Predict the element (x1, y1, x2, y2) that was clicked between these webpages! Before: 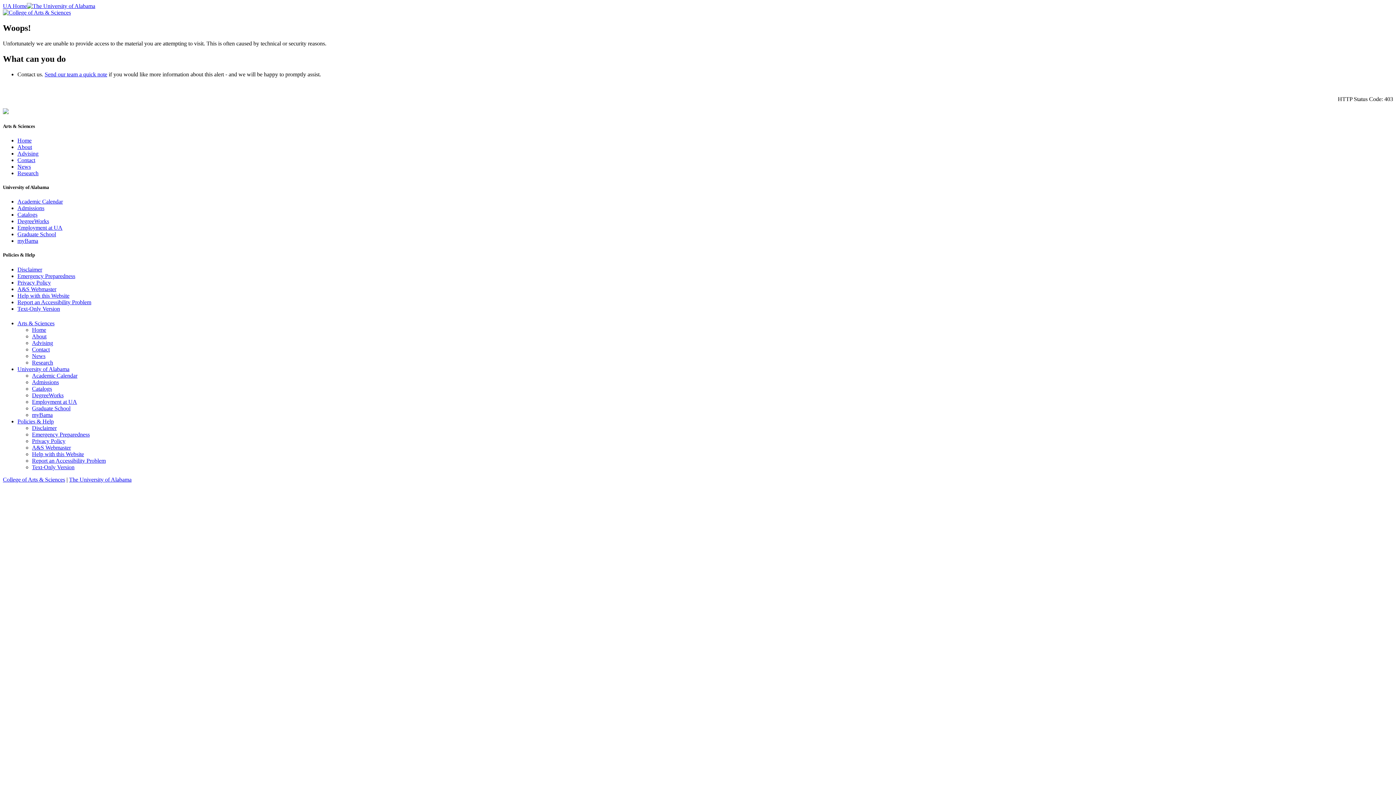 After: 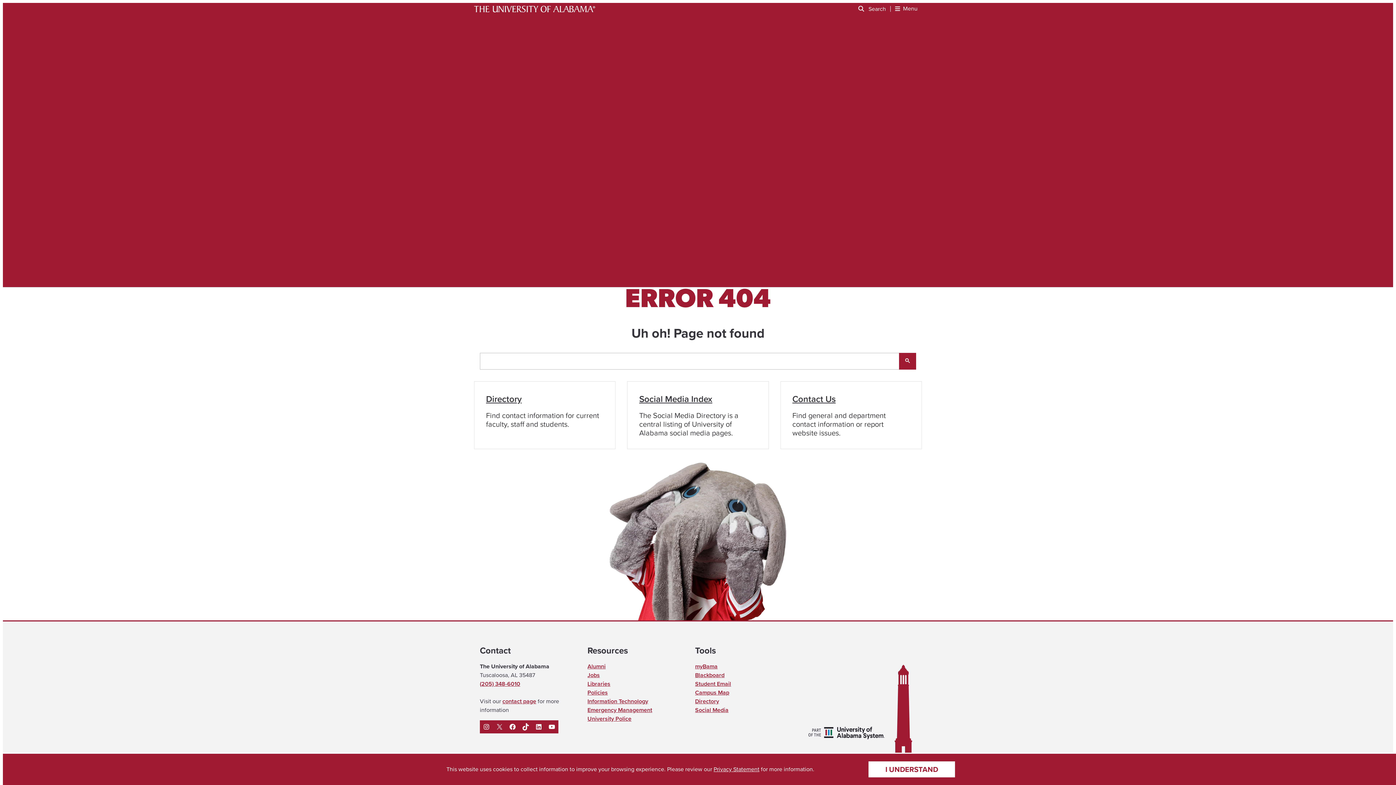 Action: label: Catalogs bbox: (17, 211, 37, 217)